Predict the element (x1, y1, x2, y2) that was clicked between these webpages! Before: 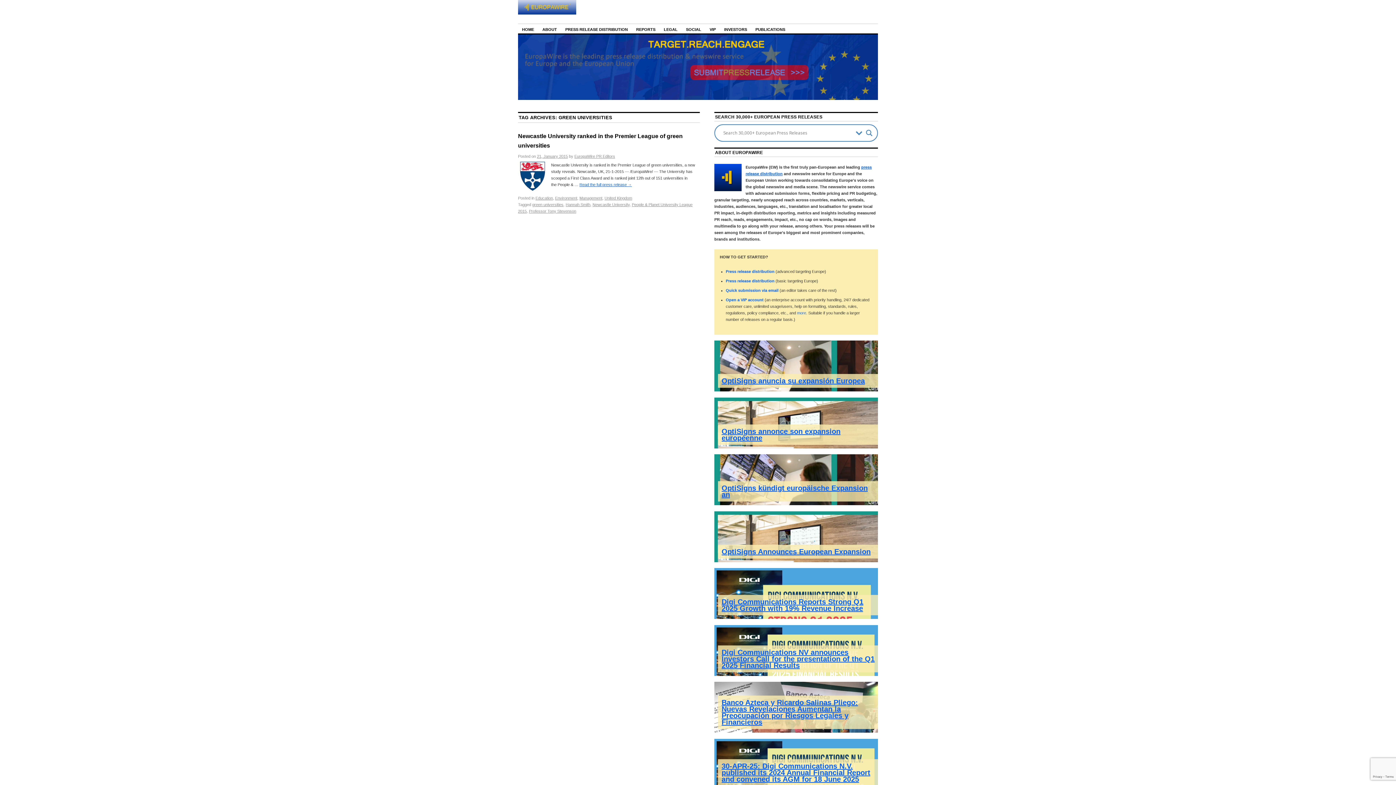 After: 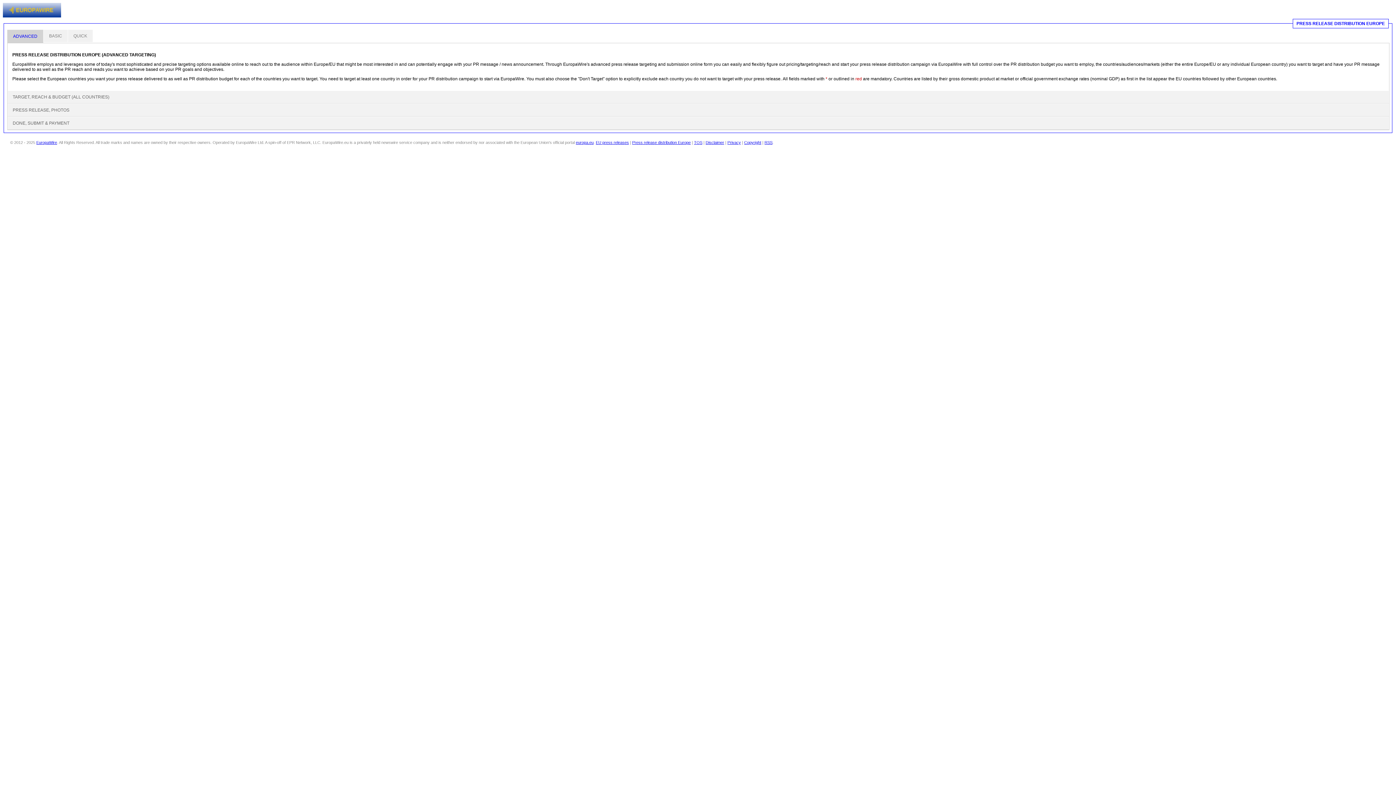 Action: bbox: (518, 96, 878, 100)